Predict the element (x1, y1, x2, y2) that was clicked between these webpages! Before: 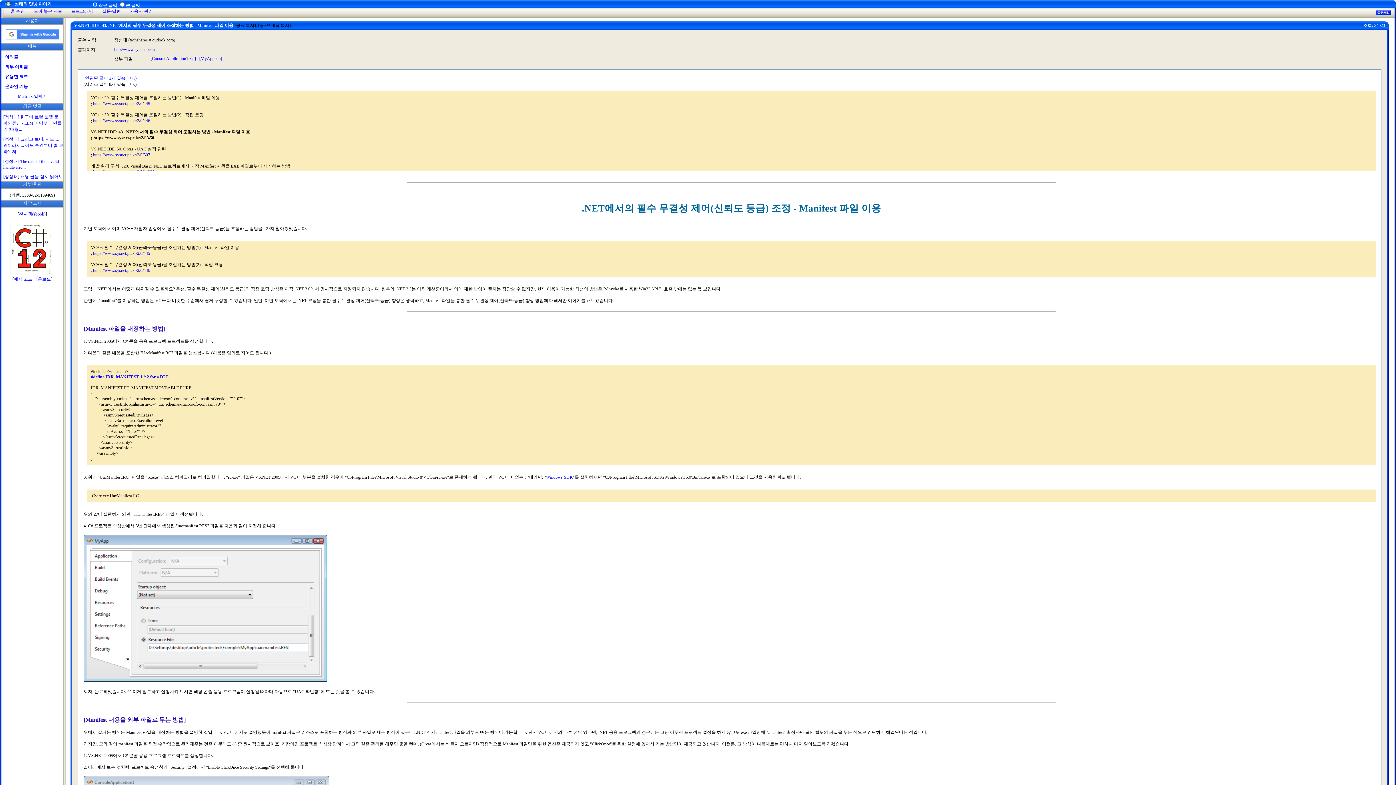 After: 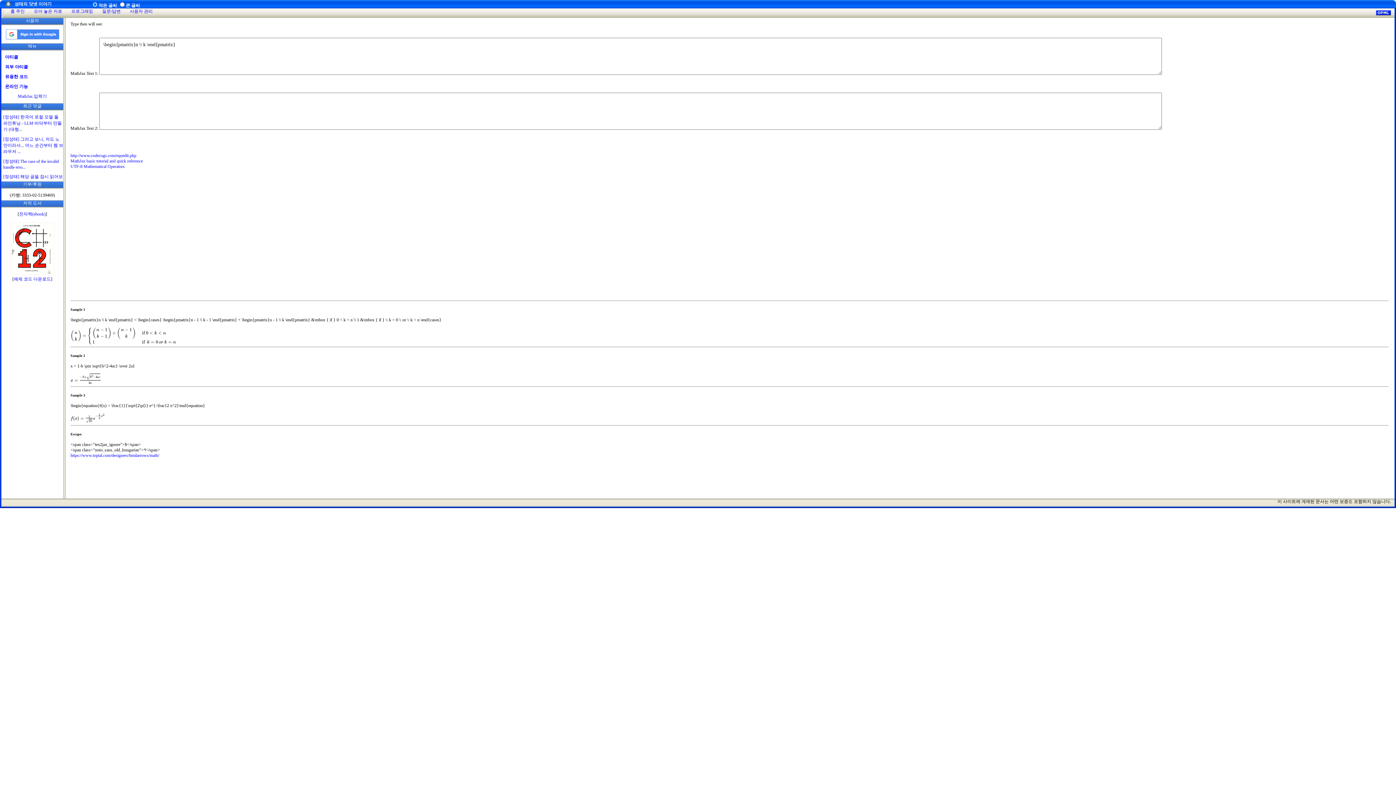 Action: label: MathJax 입력기 bbox: (5, 93, 59, 99)